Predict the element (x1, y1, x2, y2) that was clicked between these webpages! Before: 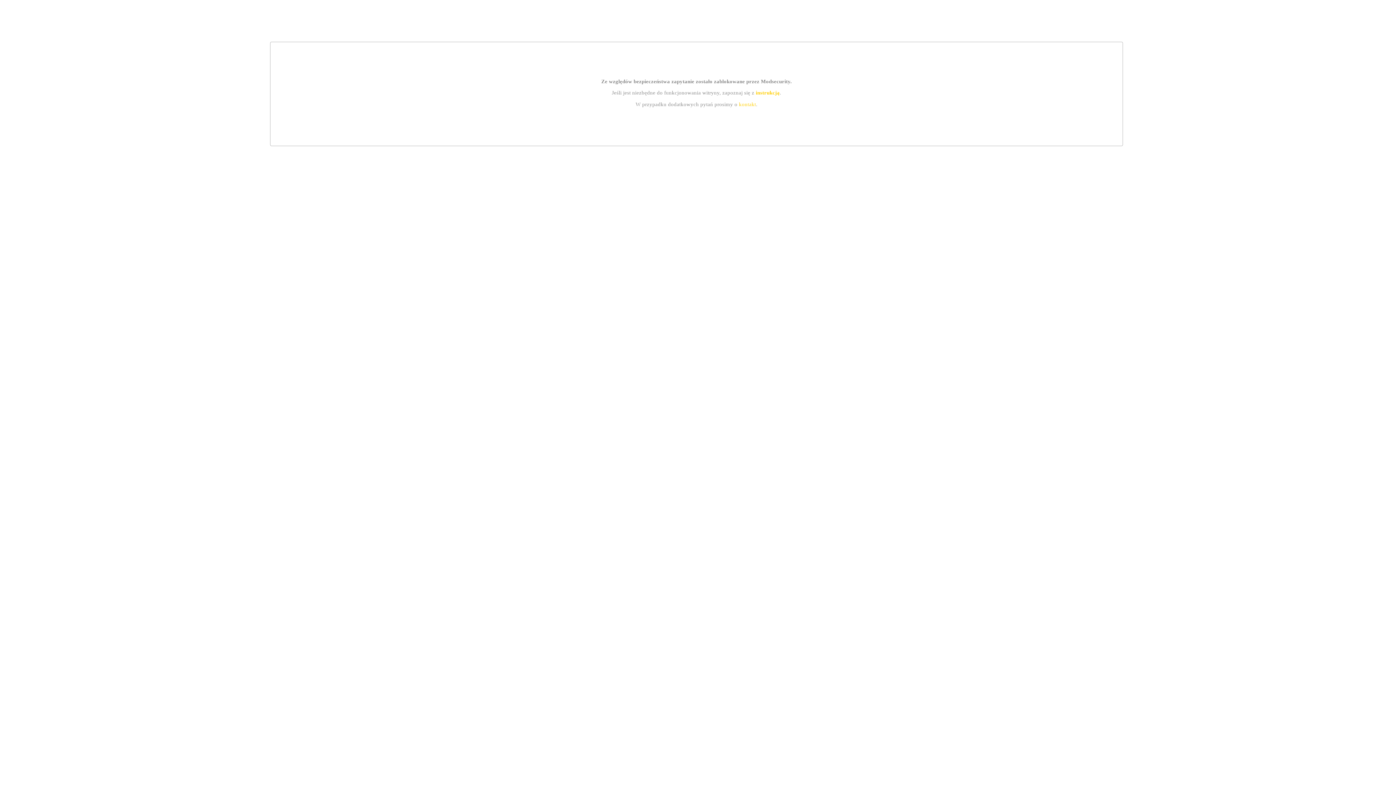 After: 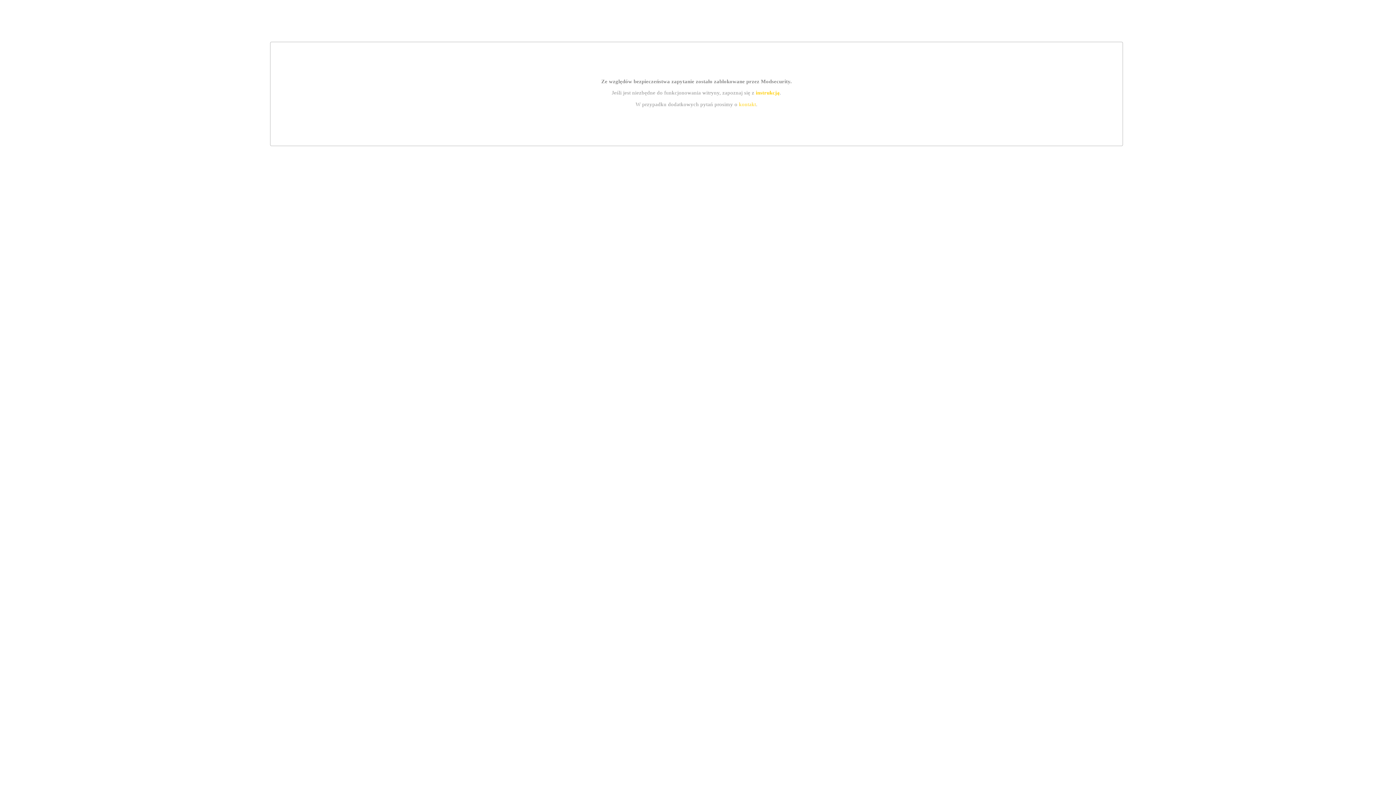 Action: label: instrukcją bbox: (755, 89, 779, 95)